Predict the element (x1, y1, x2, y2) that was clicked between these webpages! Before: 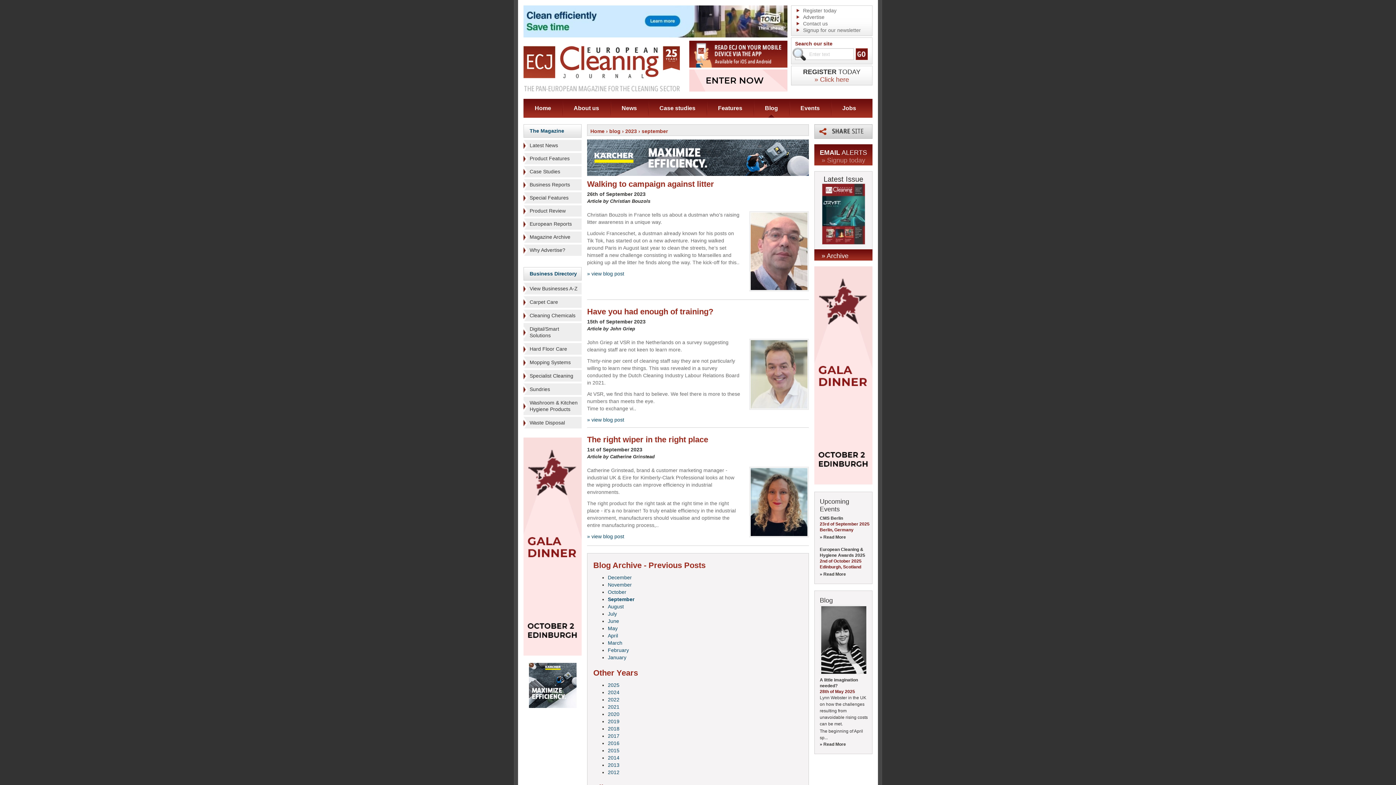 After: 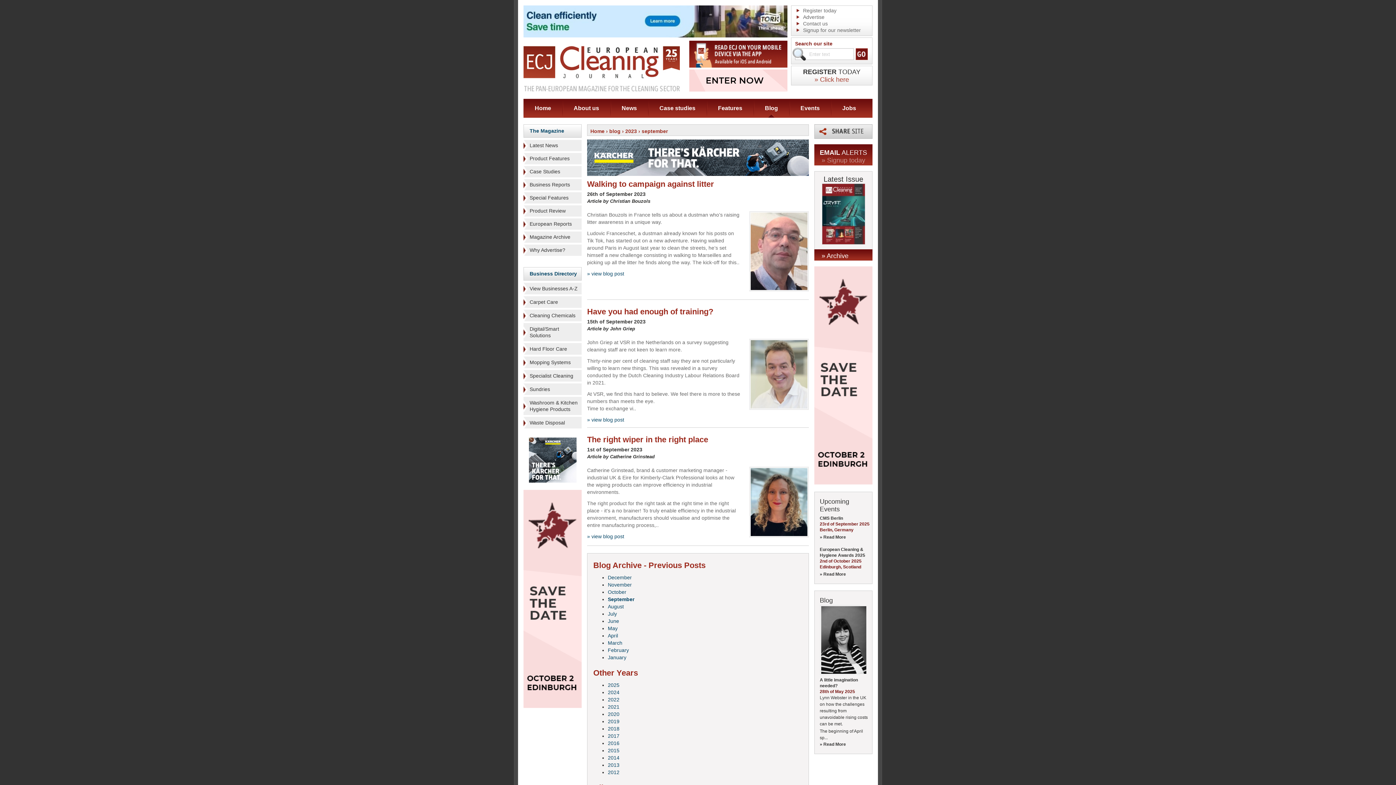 Action: bbox: (608, 596, 634, 602) label: September